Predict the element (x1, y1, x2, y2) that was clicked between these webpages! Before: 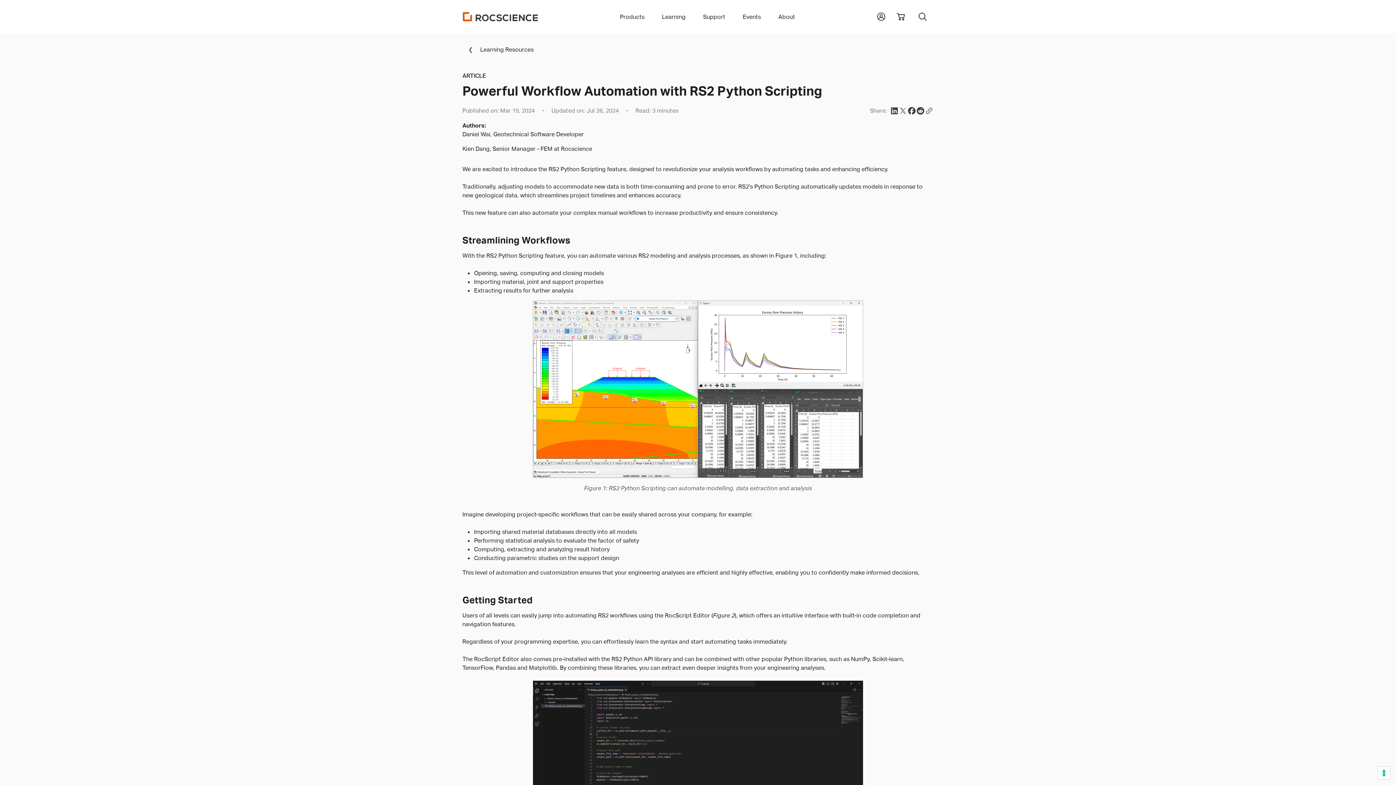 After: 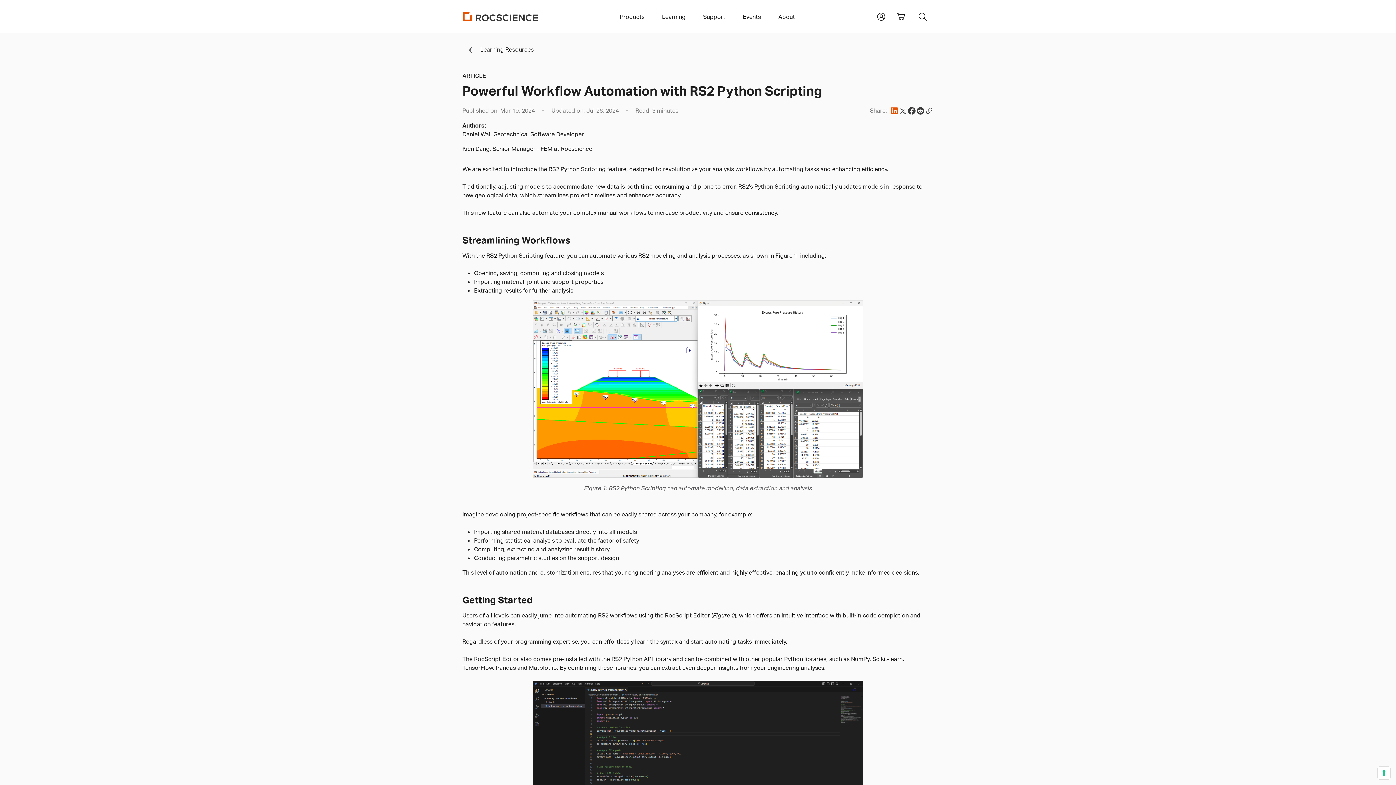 Action: bbox: (890, 105, 898, 115)